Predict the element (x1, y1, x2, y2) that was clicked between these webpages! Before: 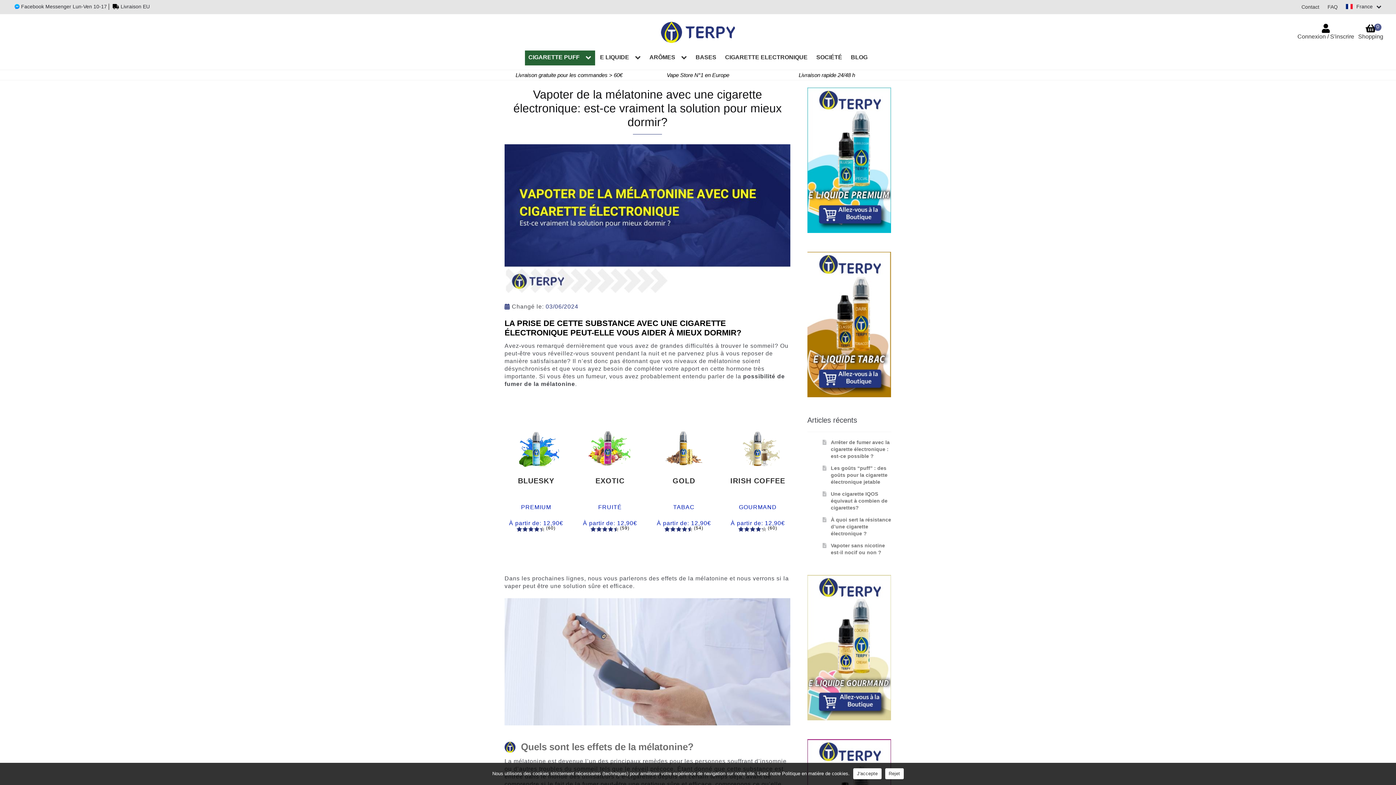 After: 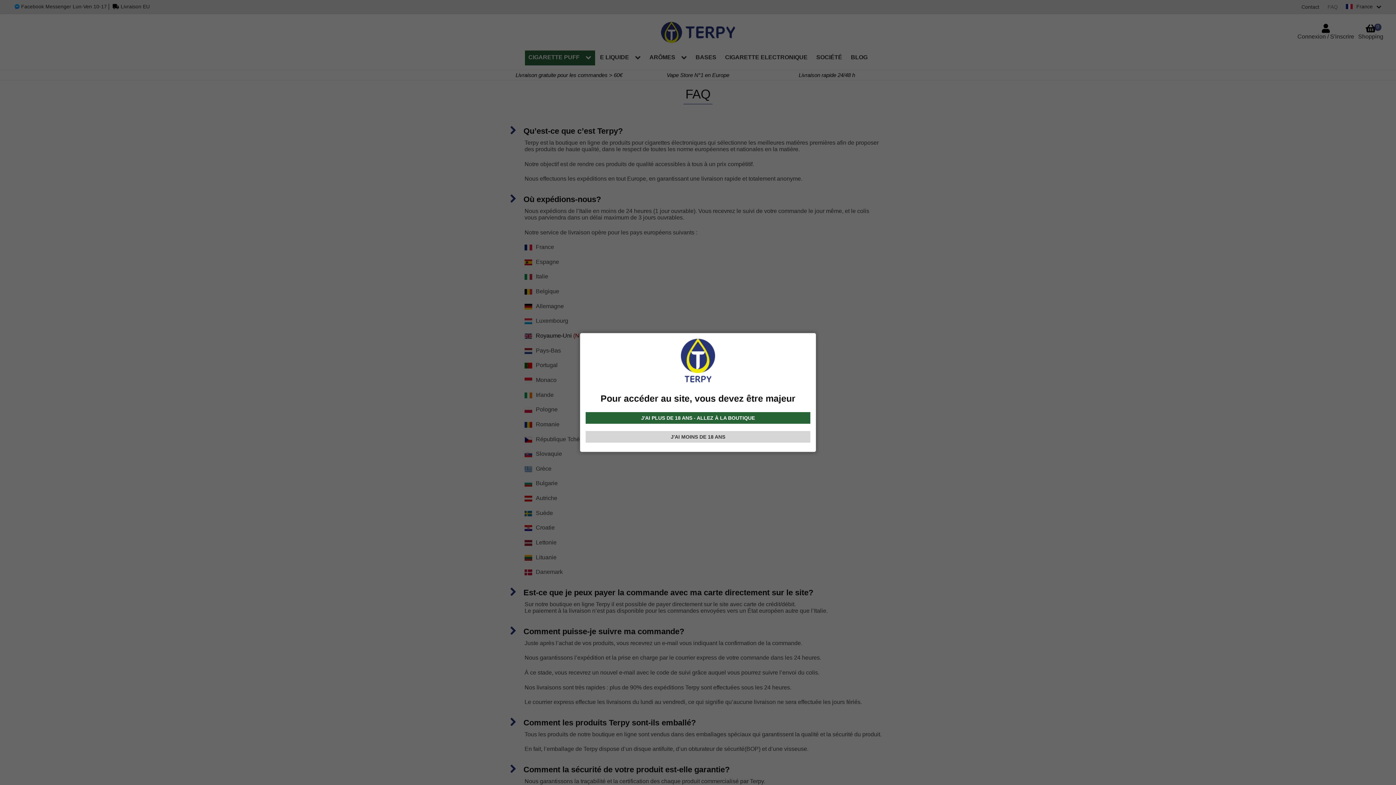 Action: bbox: (1327, 4, 1338, 9) label: FAQ